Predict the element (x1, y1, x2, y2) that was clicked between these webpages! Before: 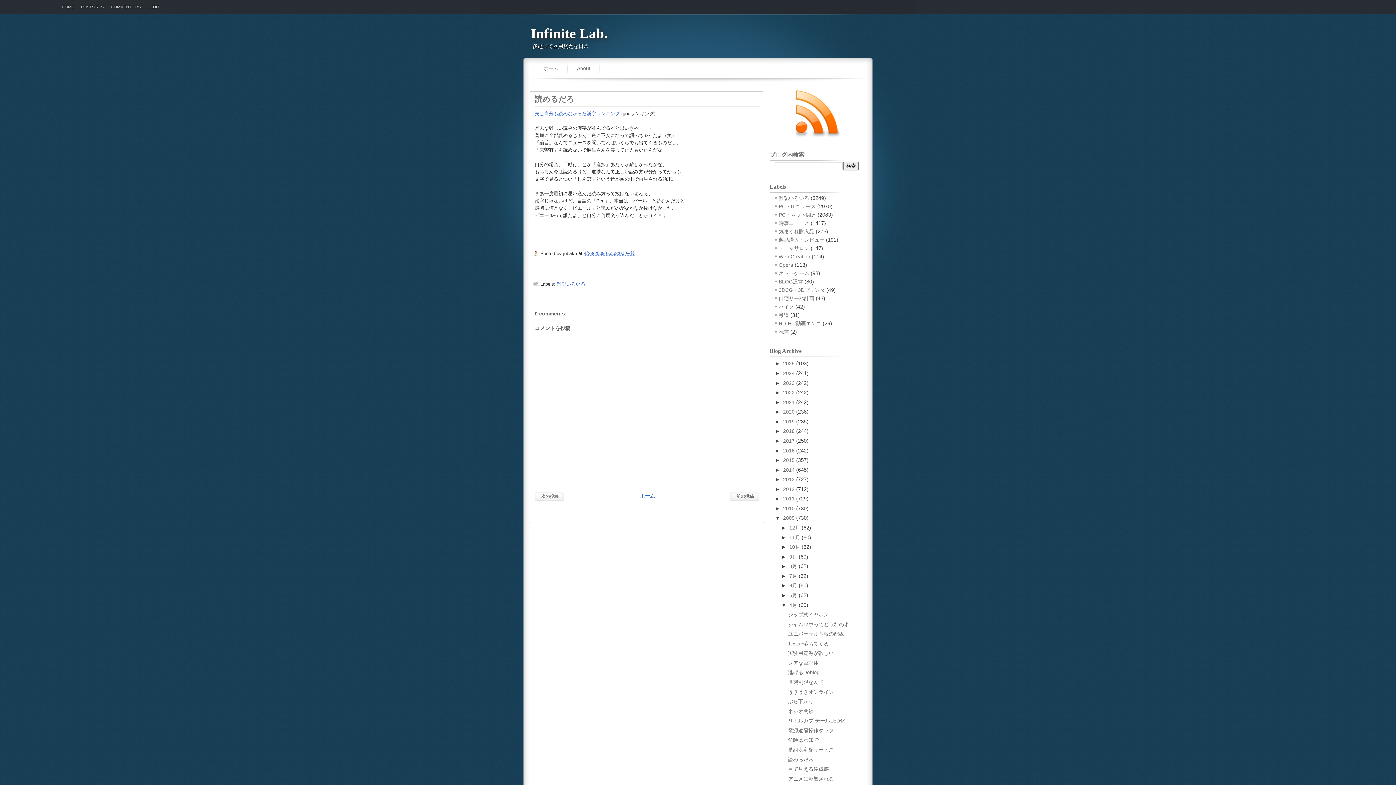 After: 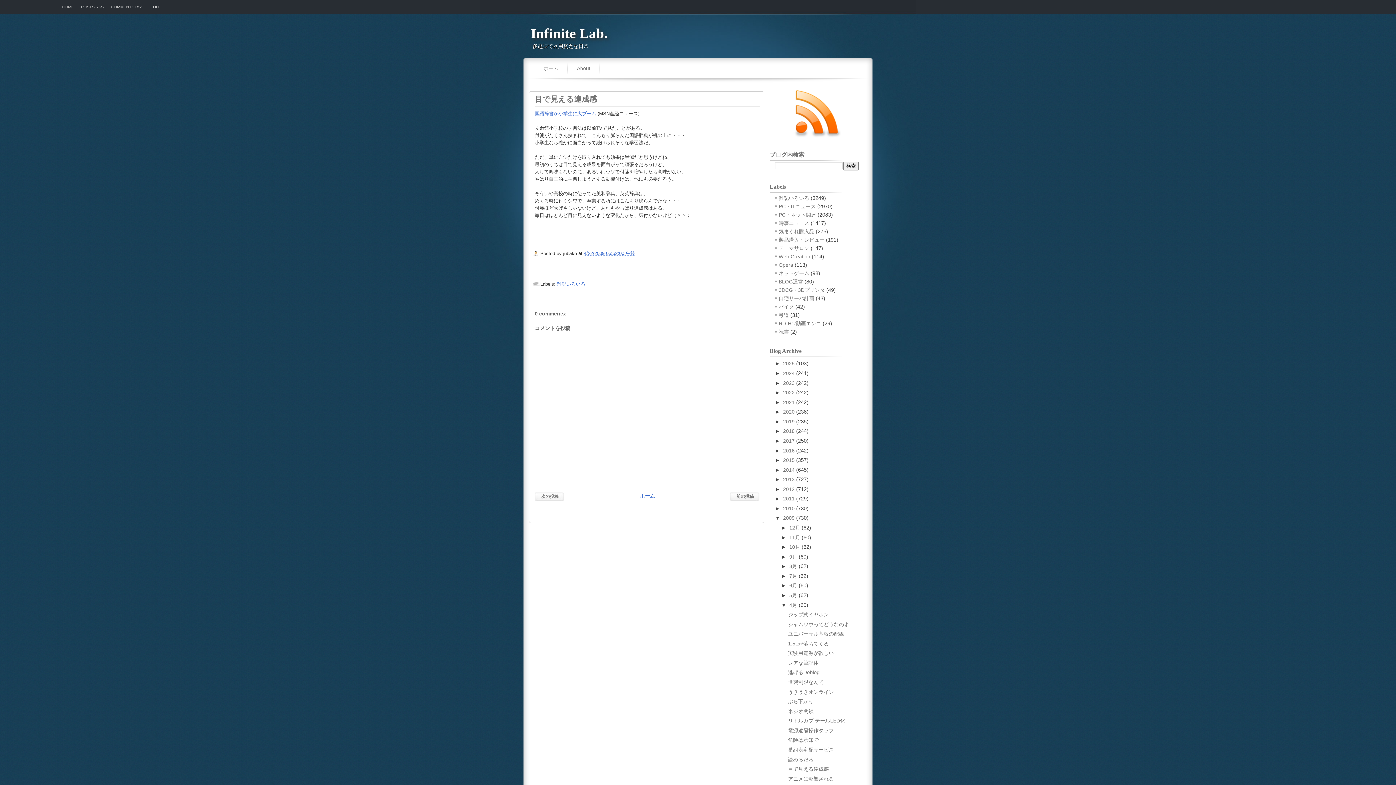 Action: bbox: (788, 766, 828, 772) label: 目で見える達成感